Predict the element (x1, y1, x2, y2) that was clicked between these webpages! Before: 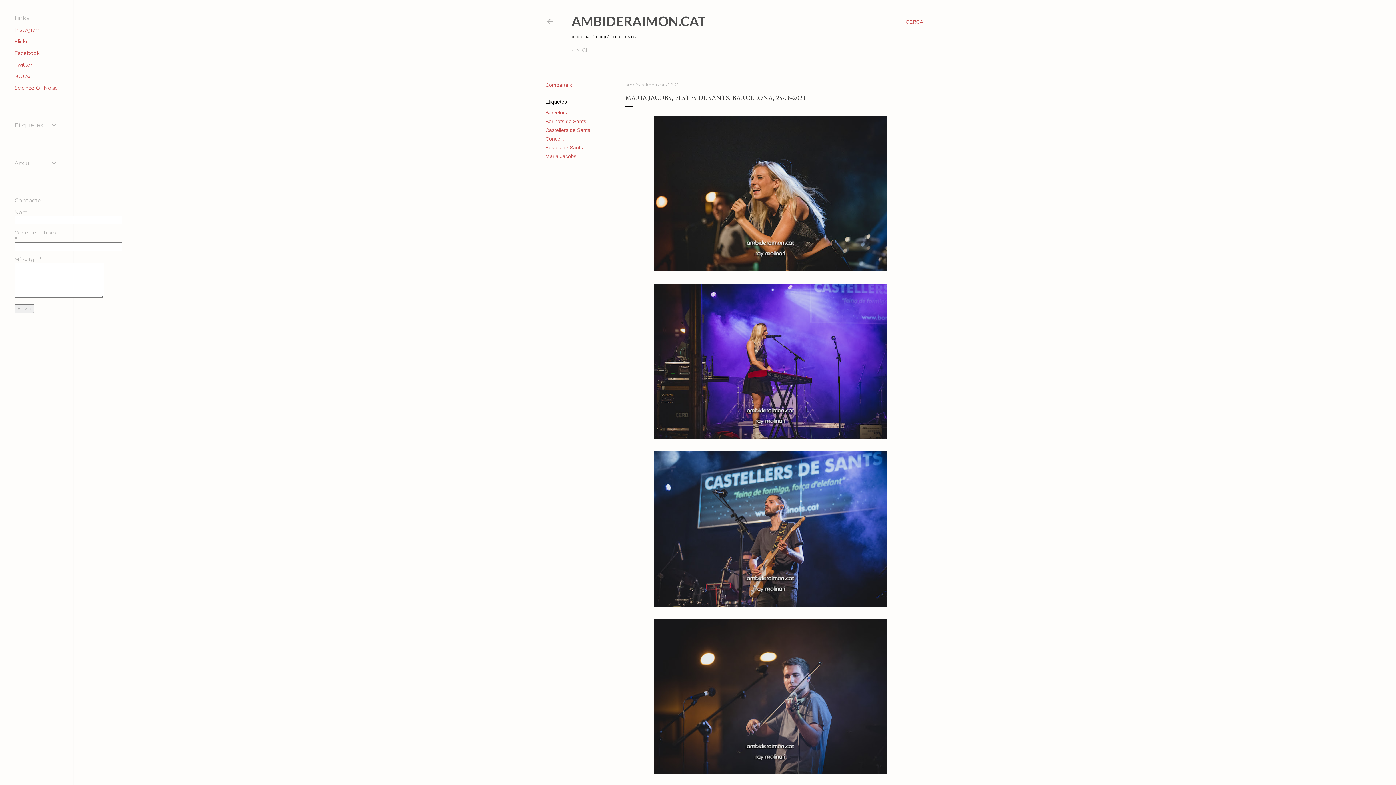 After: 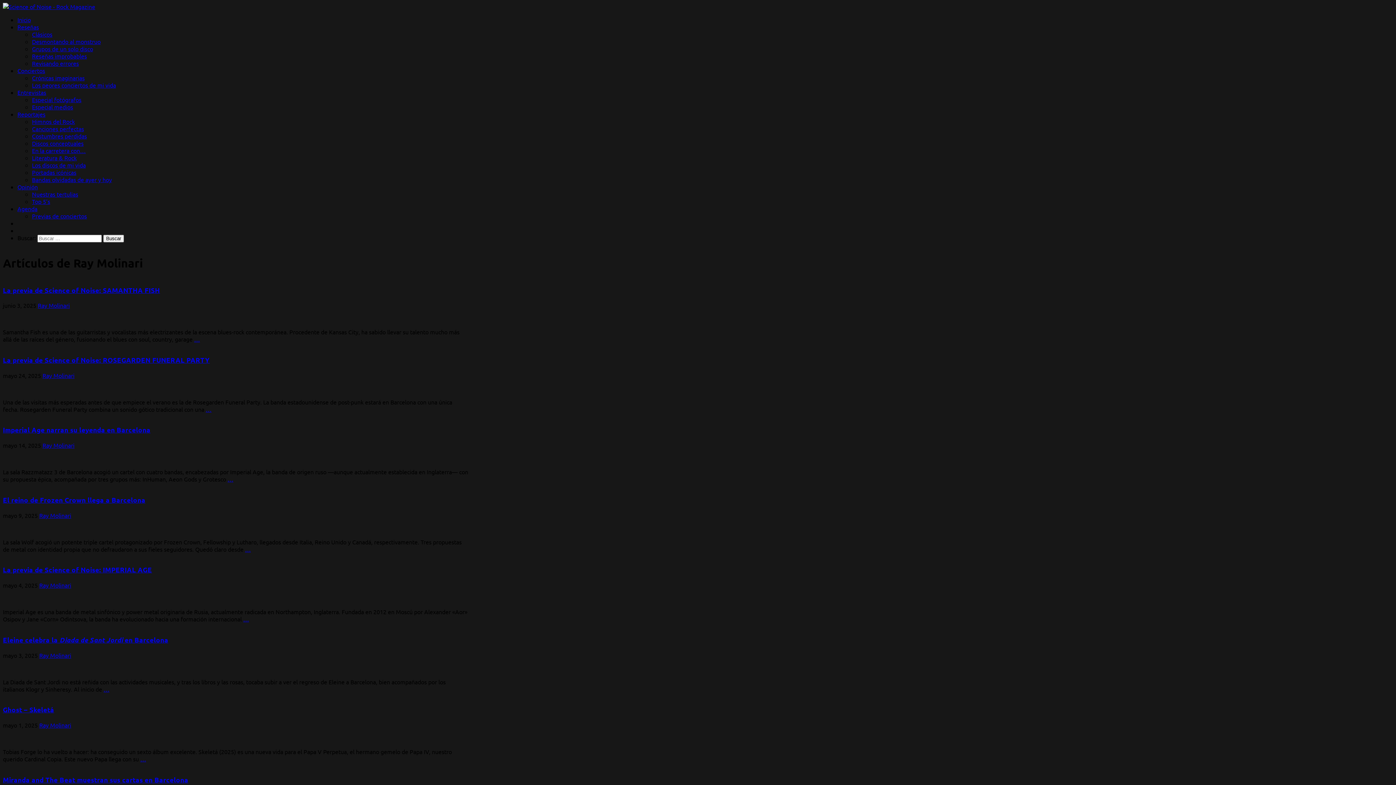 Action: label: Science Of Noise bbox: (14, 84, 58, 91)